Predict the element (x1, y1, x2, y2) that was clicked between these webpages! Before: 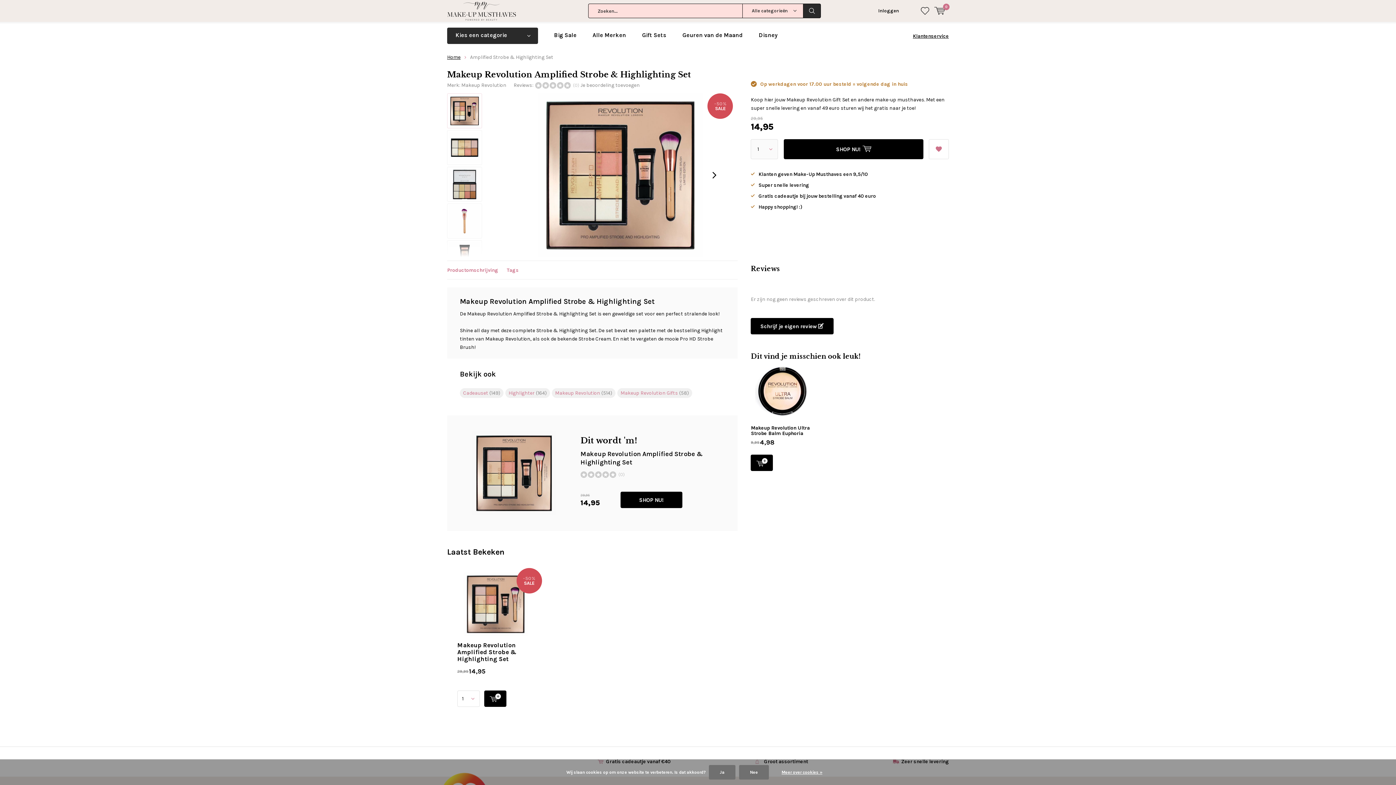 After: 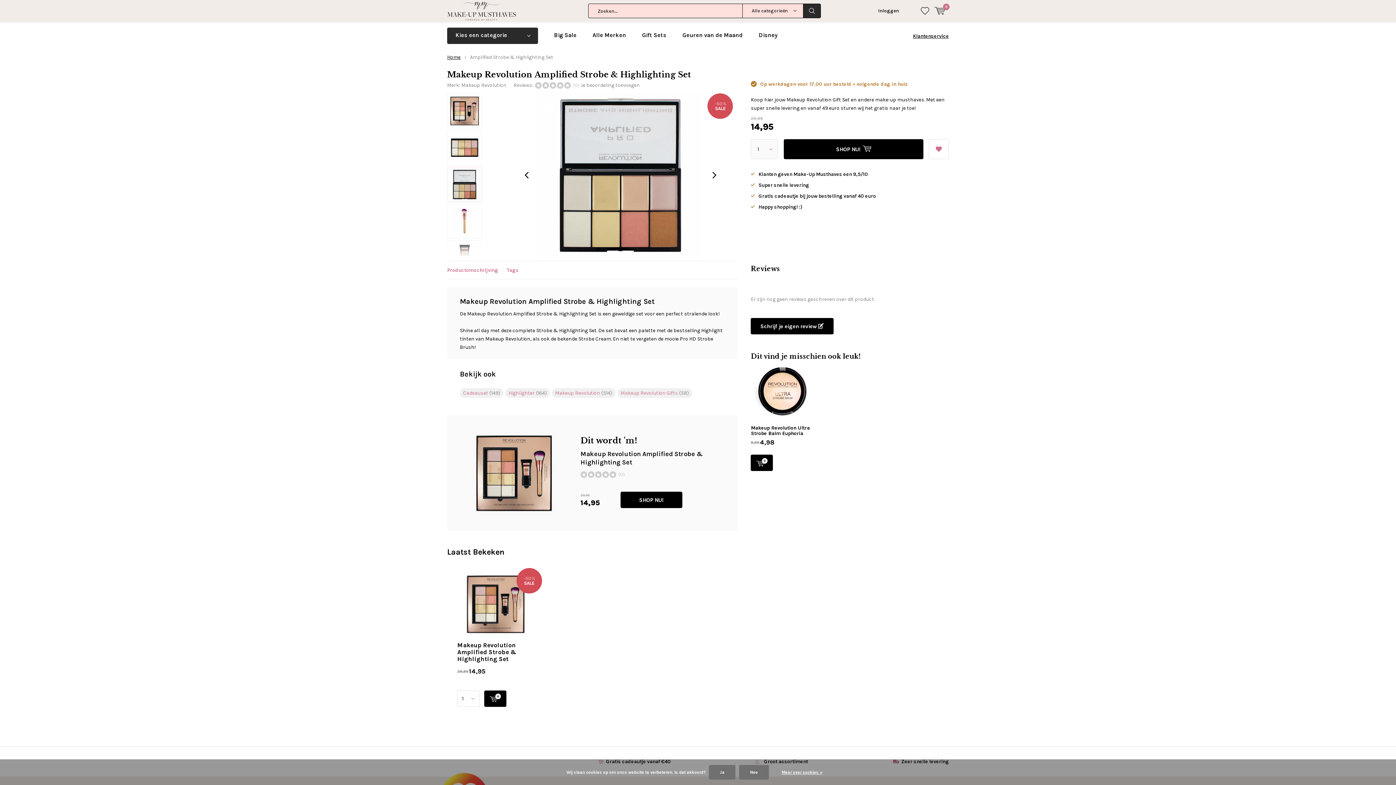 Action: bbox: (447, 166, 482, 201)